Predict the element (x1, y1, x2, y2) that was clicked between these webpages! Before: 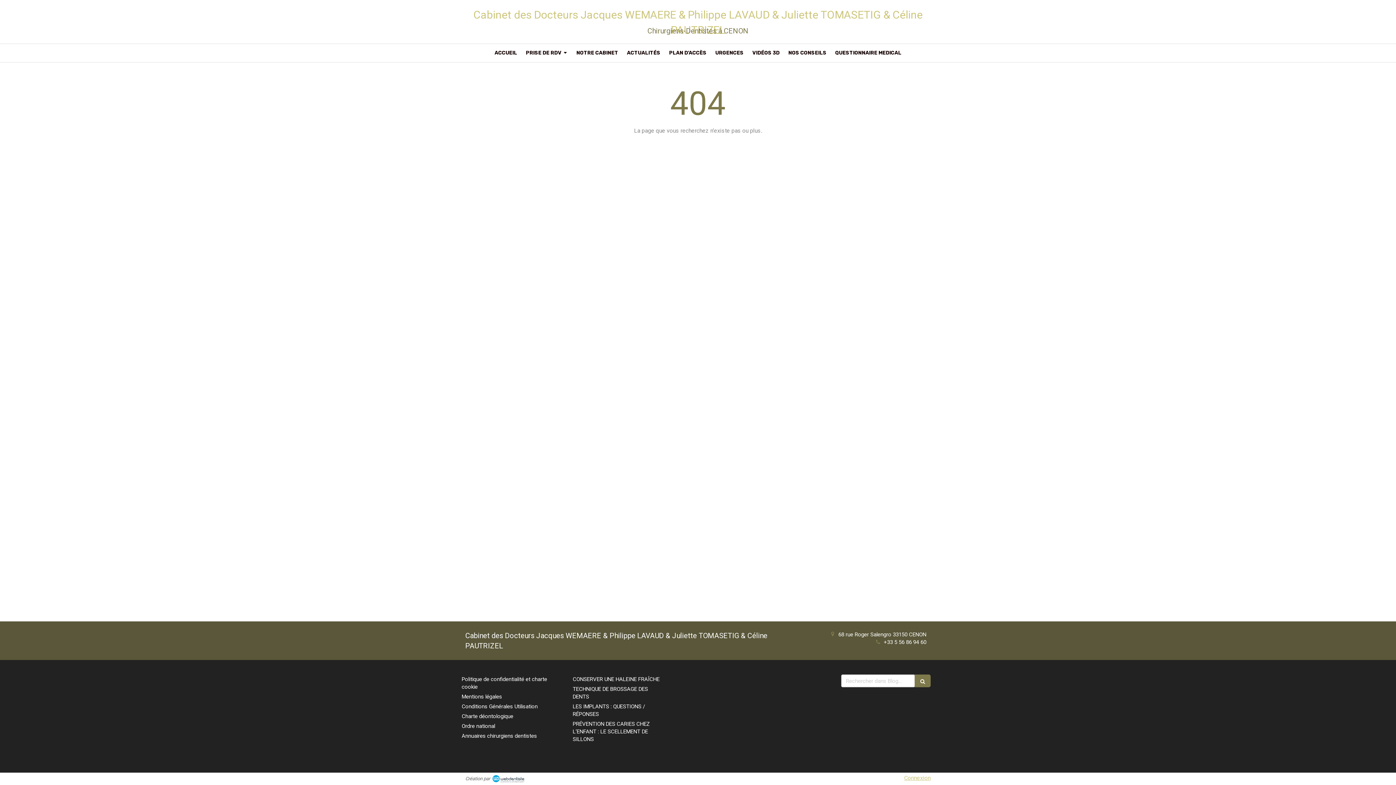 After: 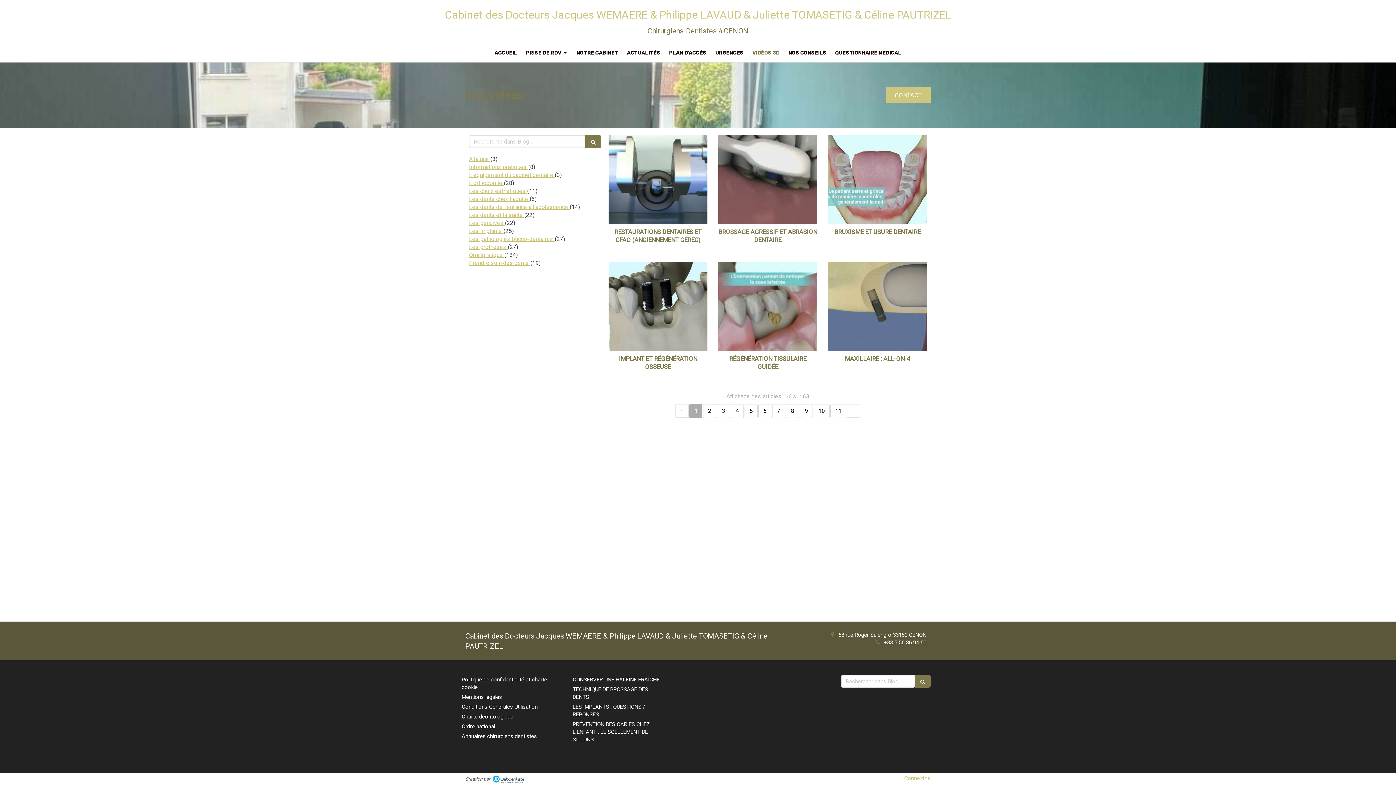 Action: bbox: (748, 44, 783, 62) label: VIDÉOS 3D